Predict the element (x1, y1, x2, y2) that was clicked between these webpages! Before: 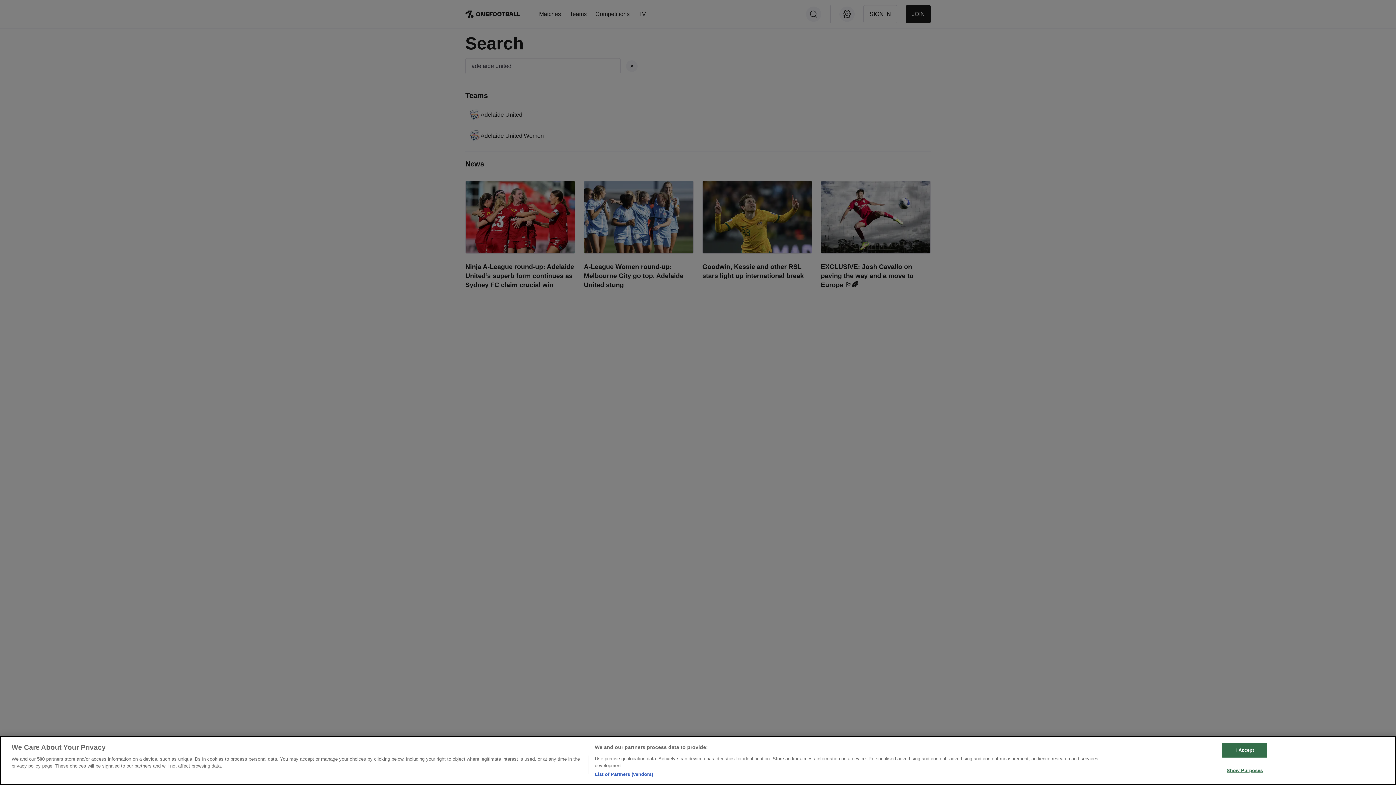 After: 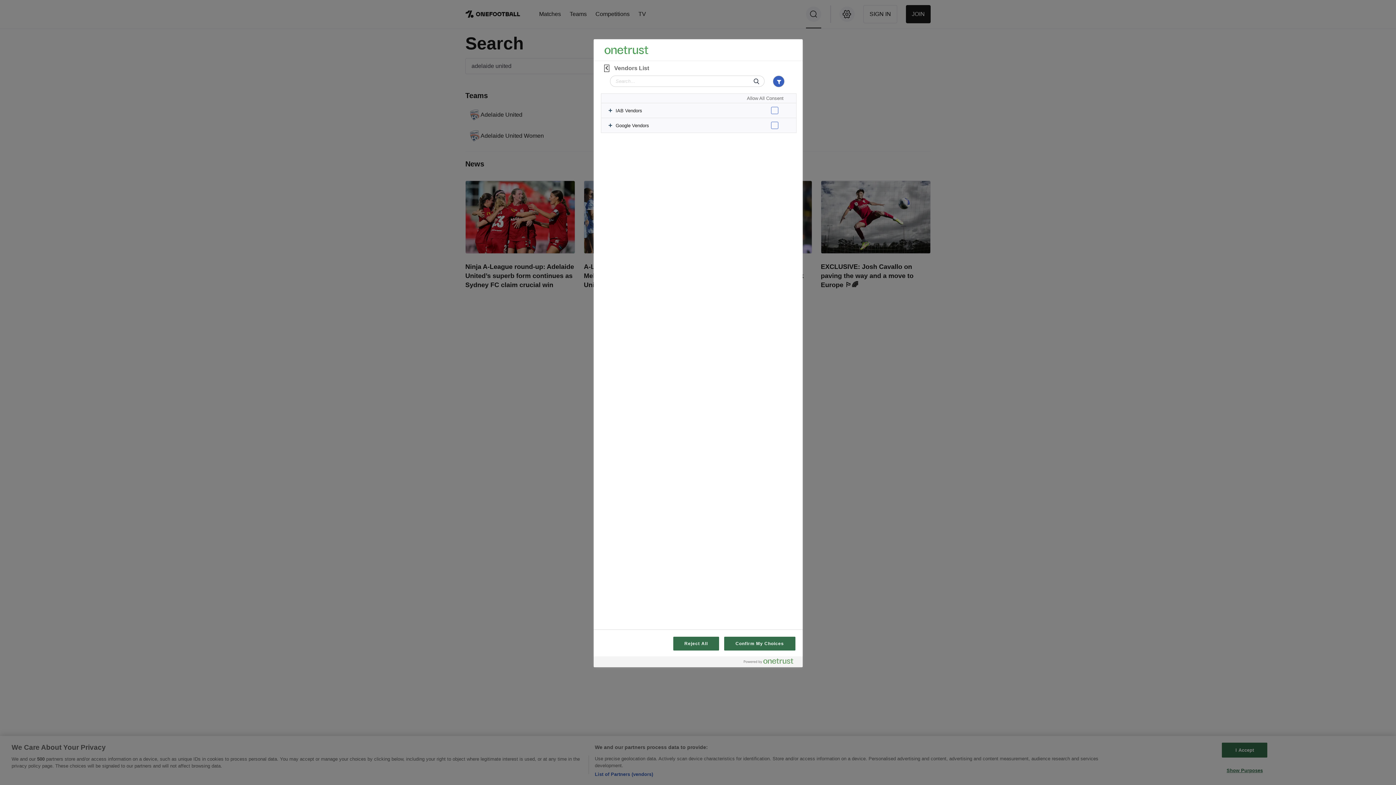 Action: label: List of Partners (vendors) bbox: (594, 771, 653, 778)